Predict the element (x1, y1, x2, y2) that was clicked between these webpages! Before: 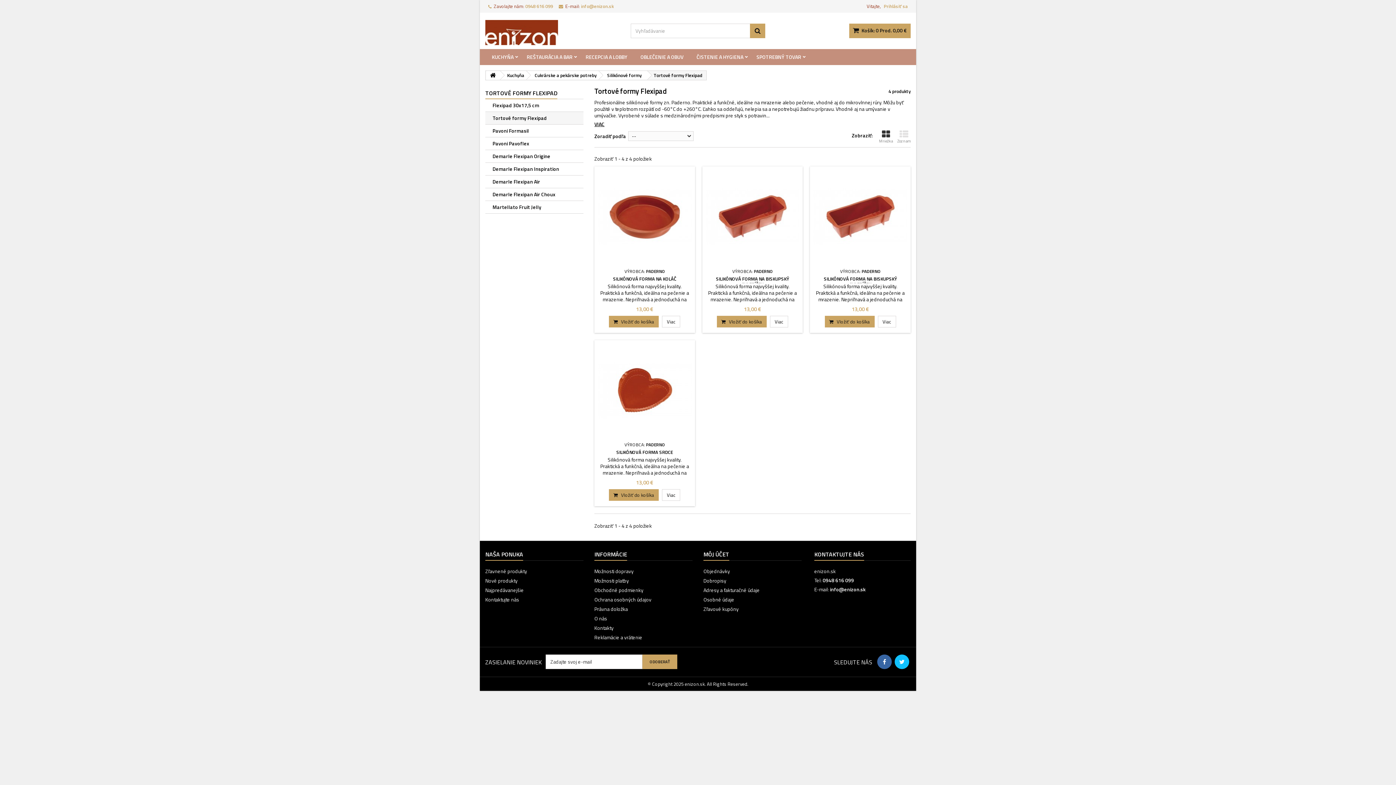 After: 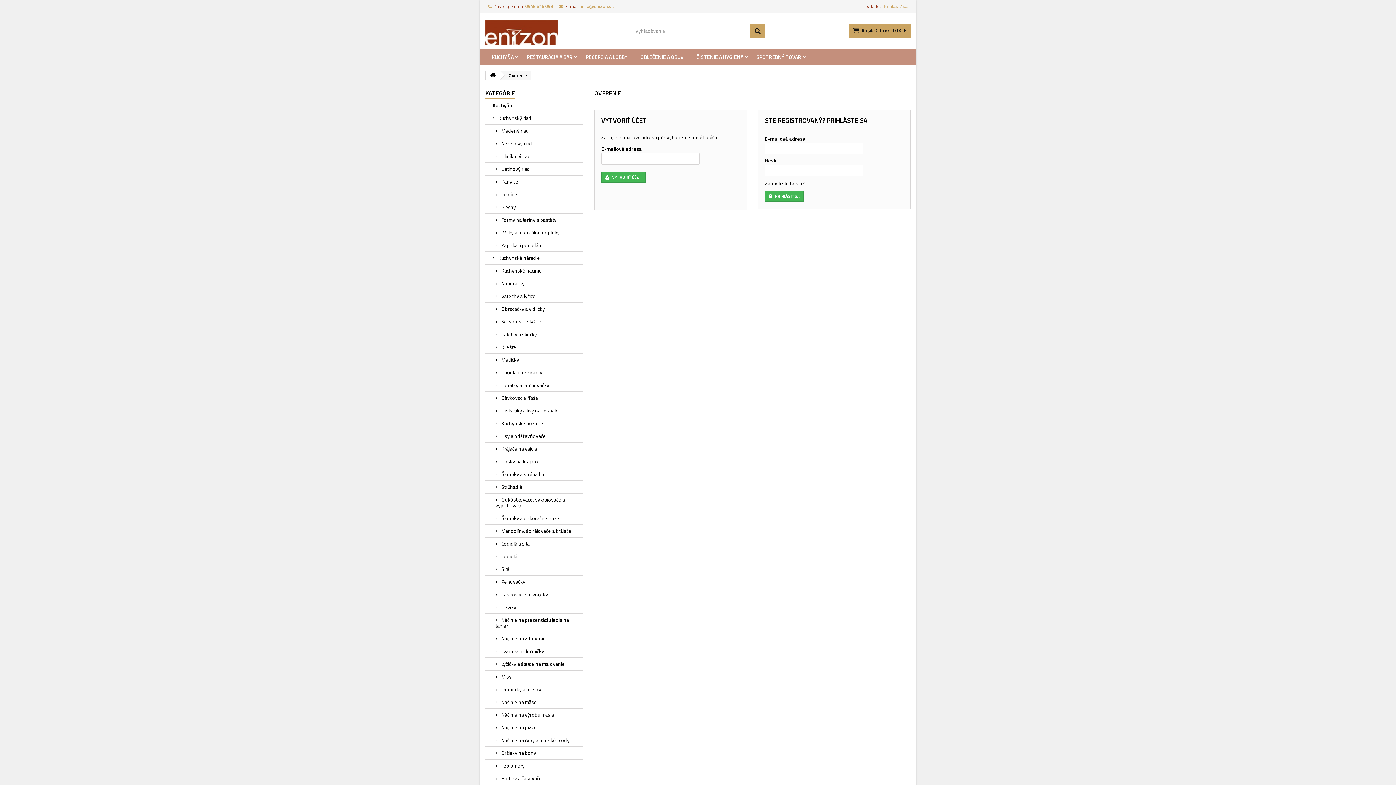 Action: bbox: (881, 0, 910, 12) label: Prihlásiť sa